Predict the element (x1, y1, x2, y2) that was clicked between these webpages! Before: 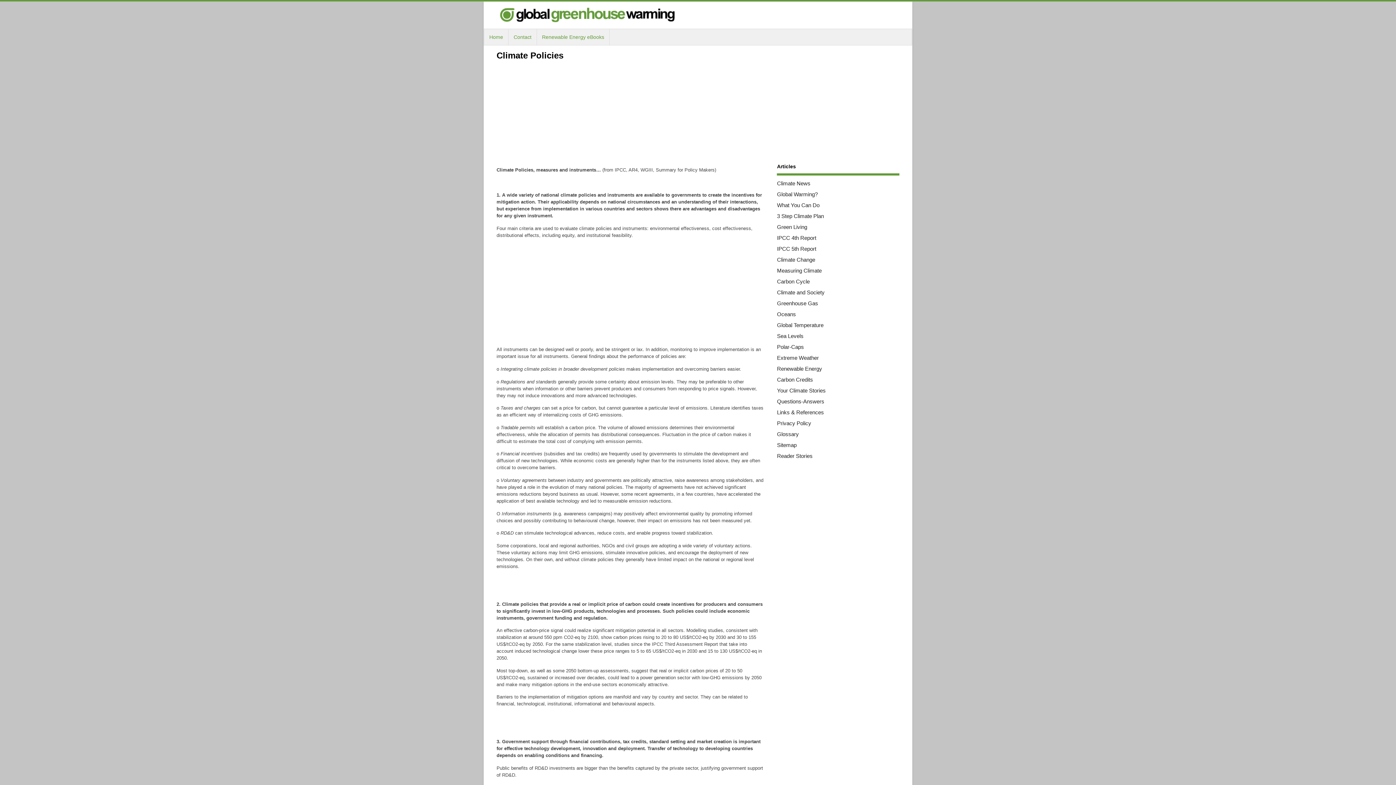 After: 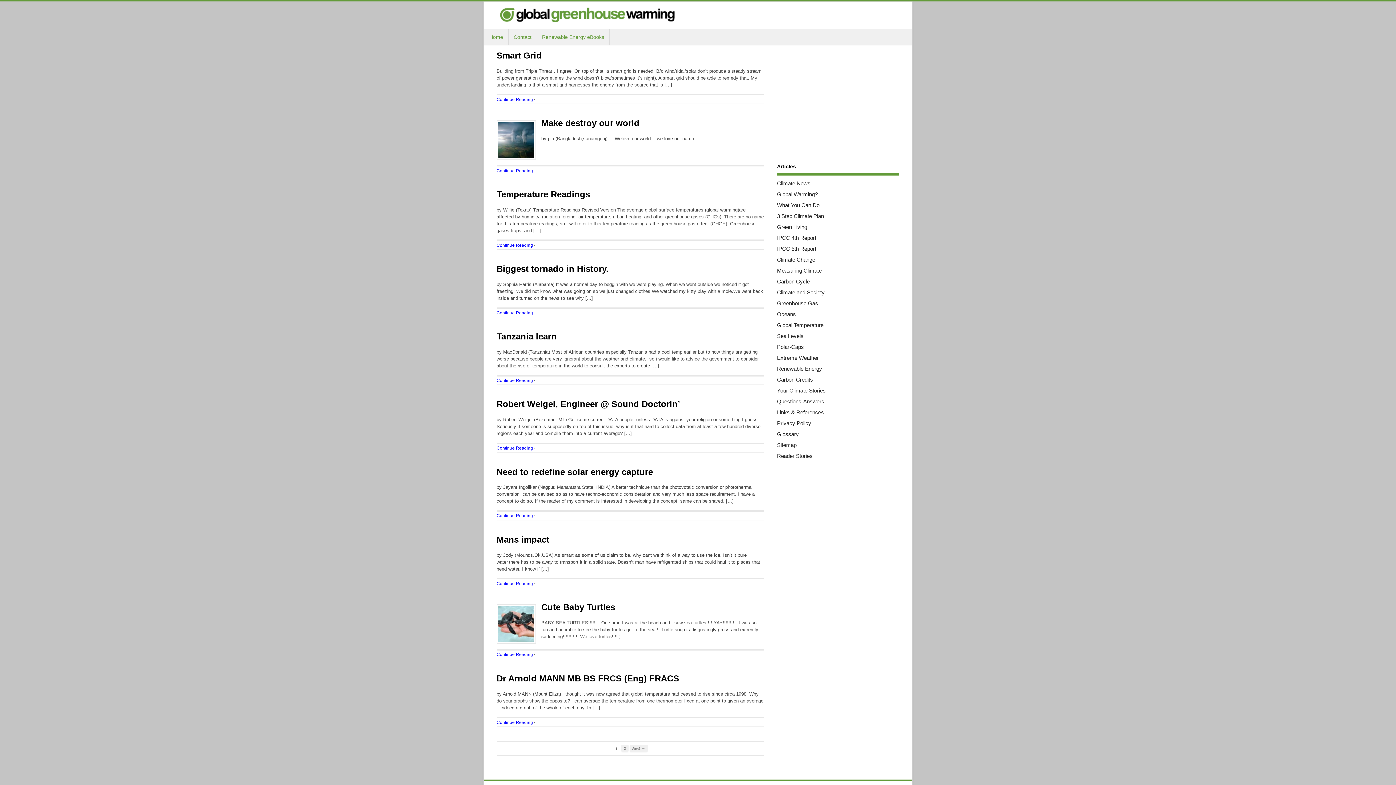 Action: bbox: (777, 453, 812, 459) label: Reader Stories